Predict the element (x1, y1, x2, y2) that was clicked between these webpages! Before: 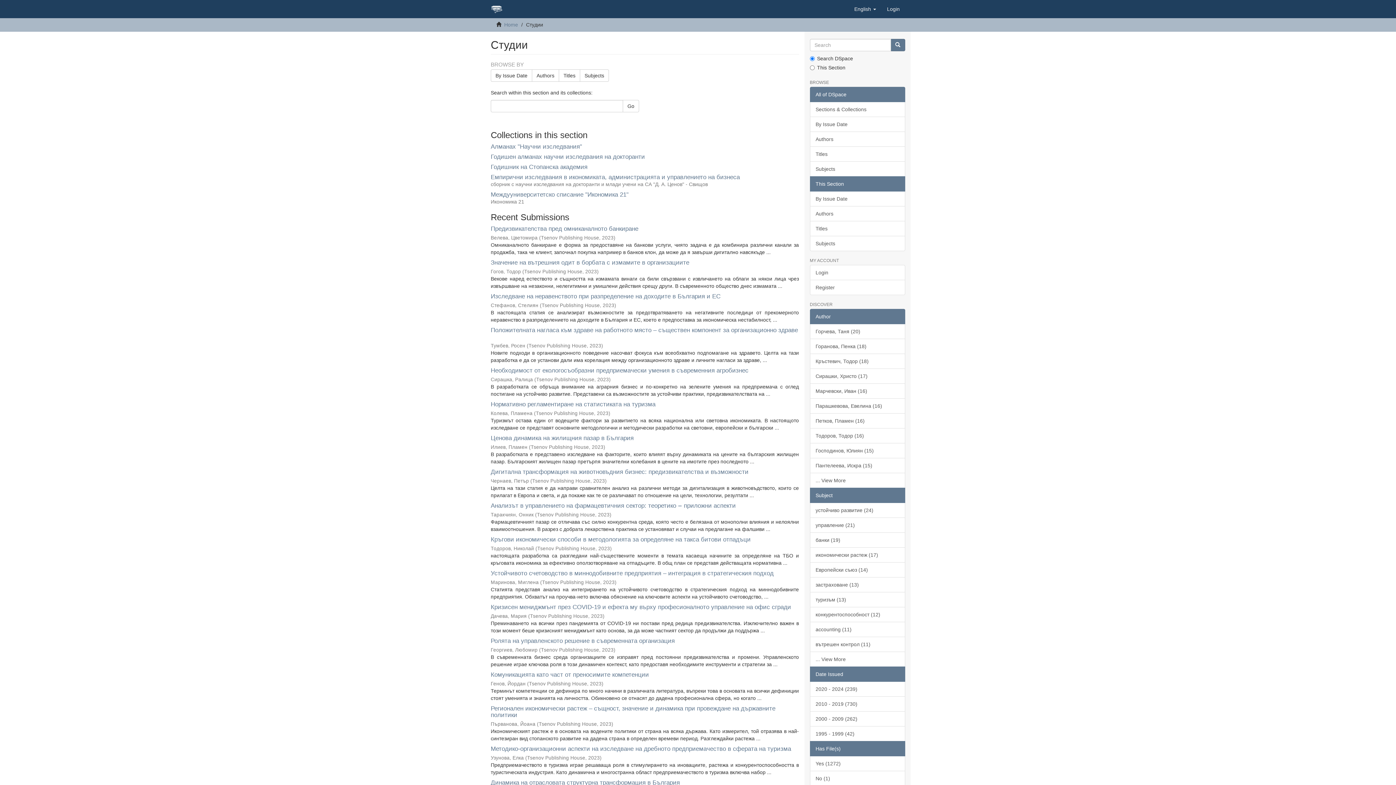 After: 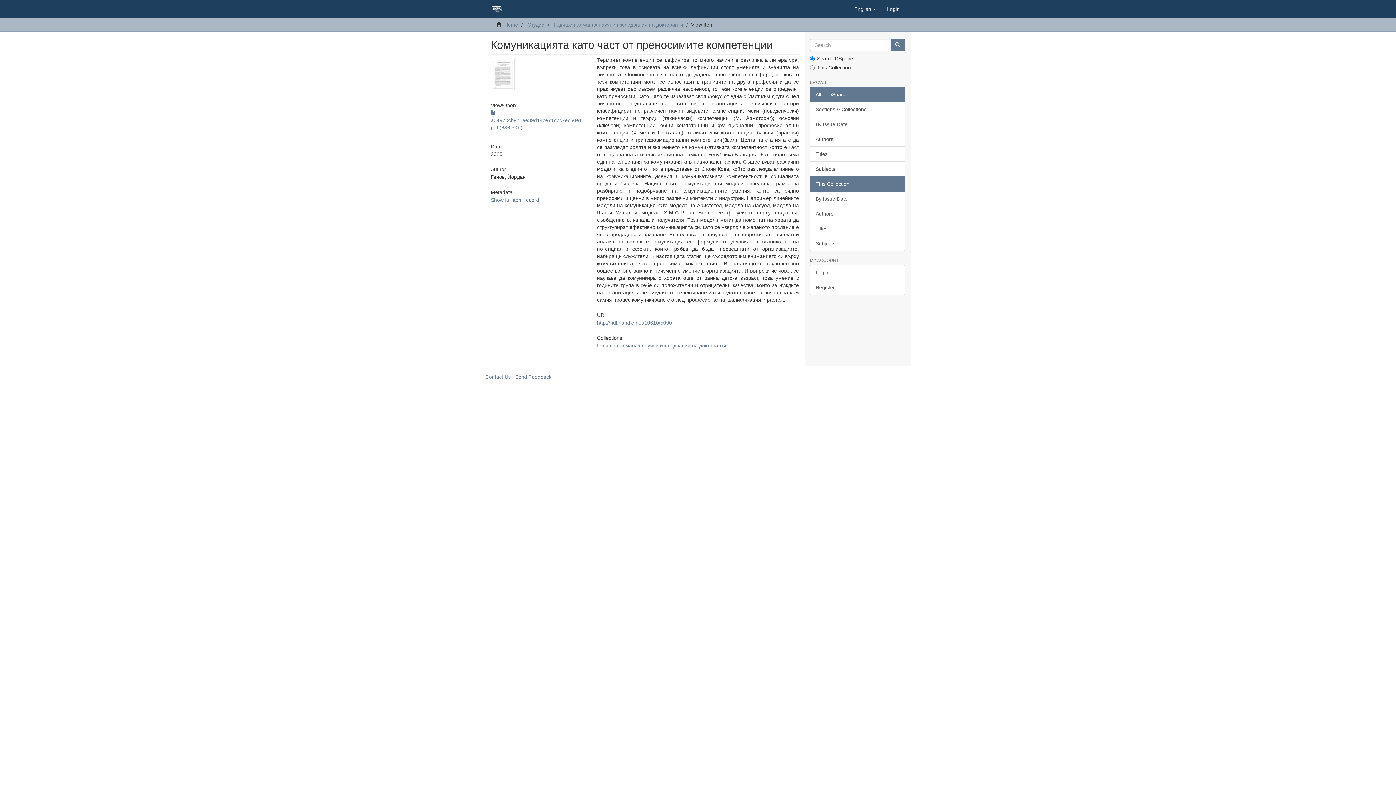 Action: label: Комуникацията като част от преносимите компетенции bbox: (490, 671, 649, 678)